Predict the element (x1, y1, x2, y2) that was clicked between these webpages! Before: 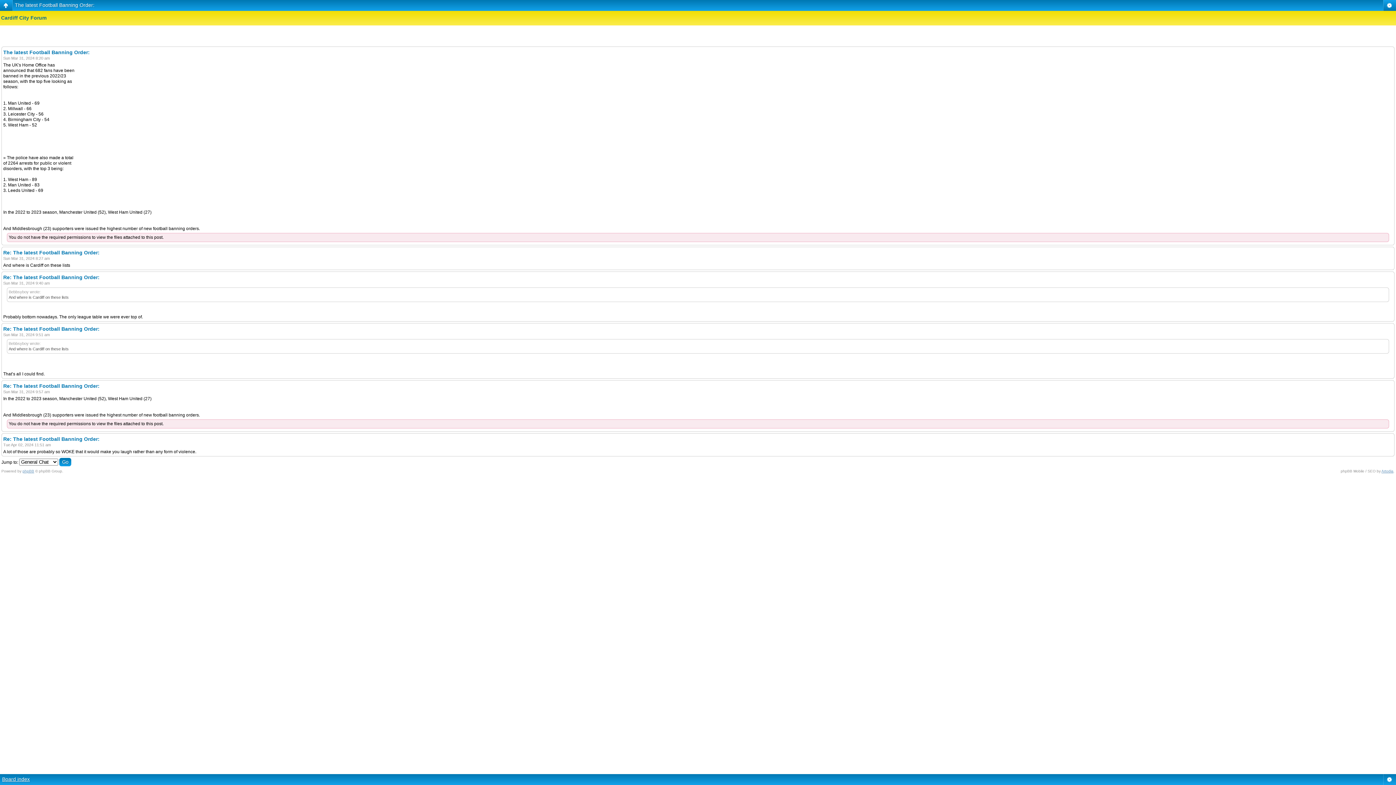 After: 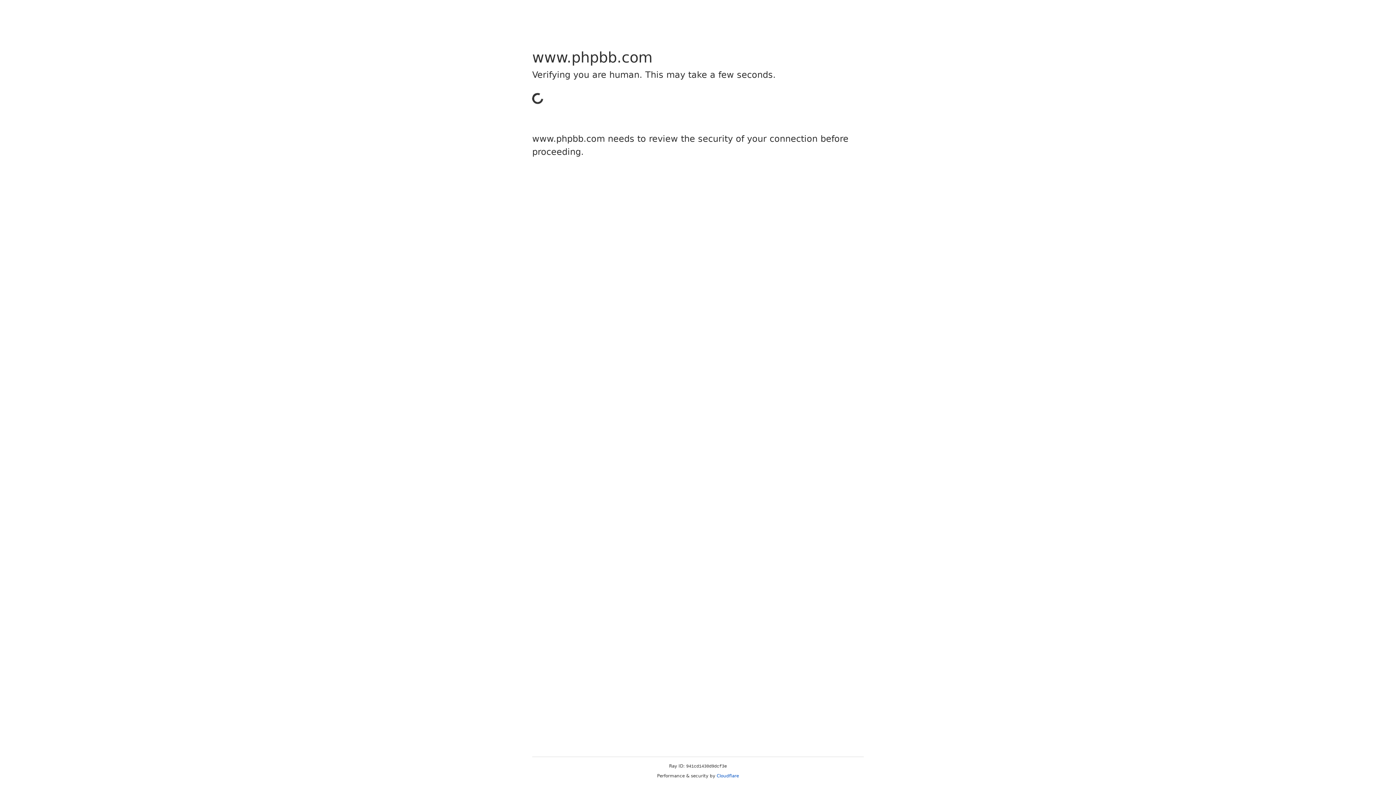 Action: bbox: (22, 469, 34, 473) label: phpBB